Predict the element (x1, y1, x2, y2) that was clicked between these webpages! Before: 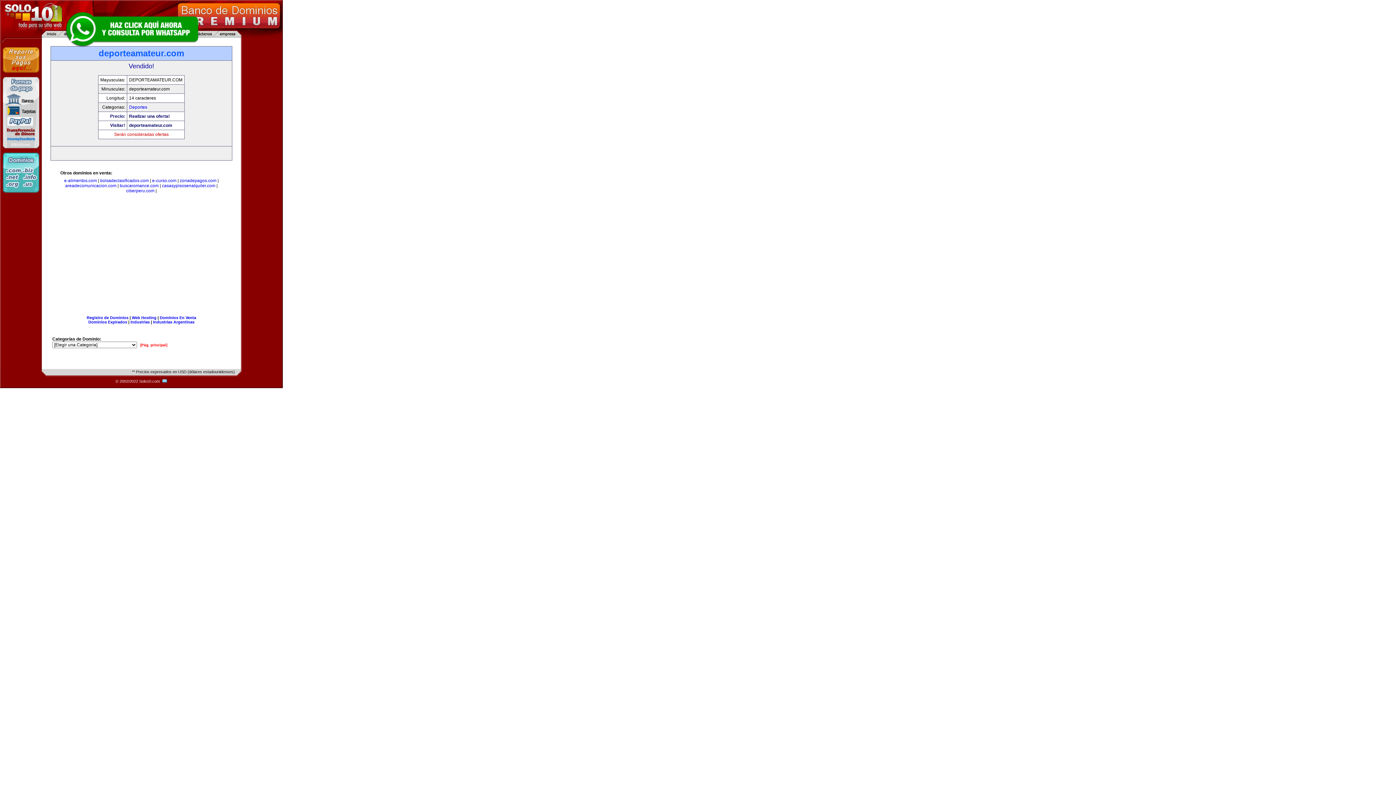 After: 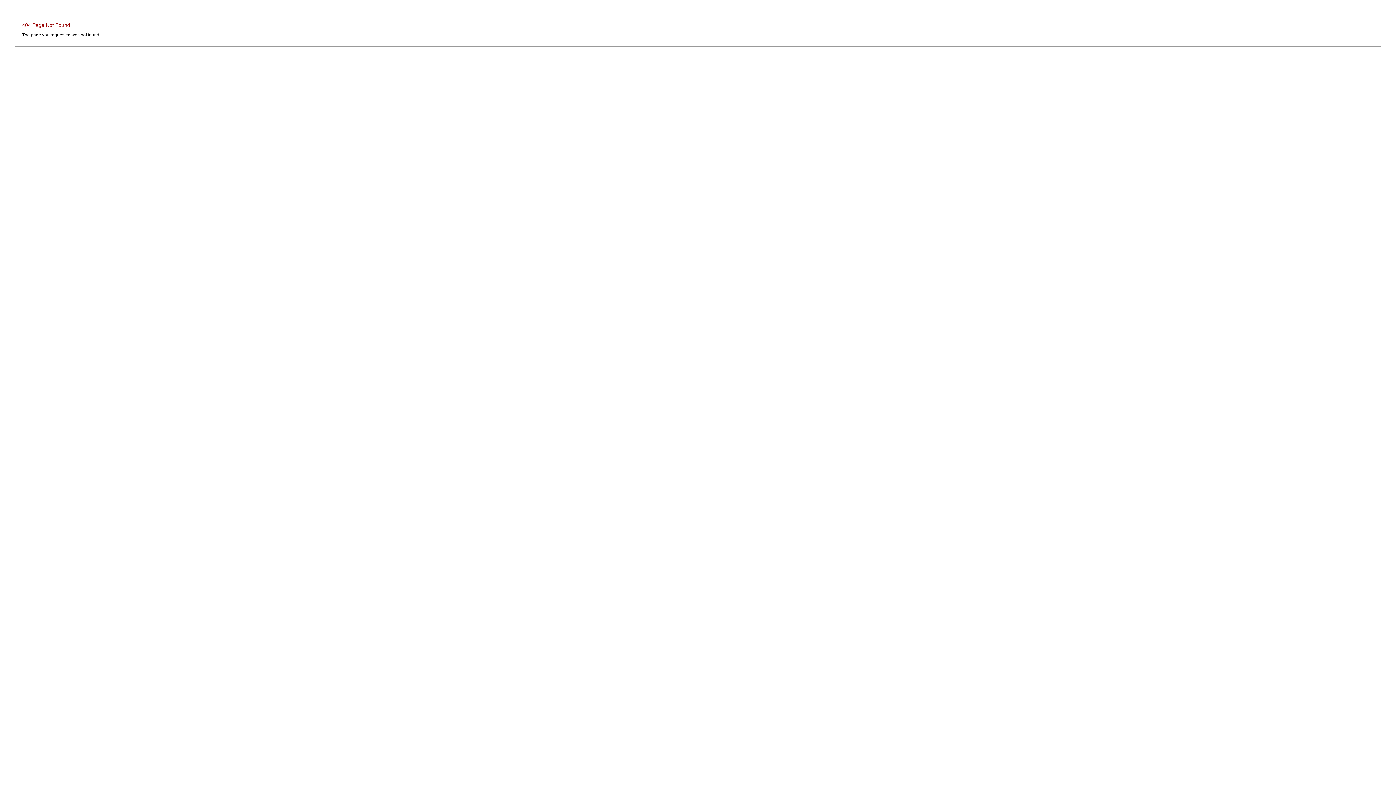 Action: label:   bbox: (161, 379, 167, 383)